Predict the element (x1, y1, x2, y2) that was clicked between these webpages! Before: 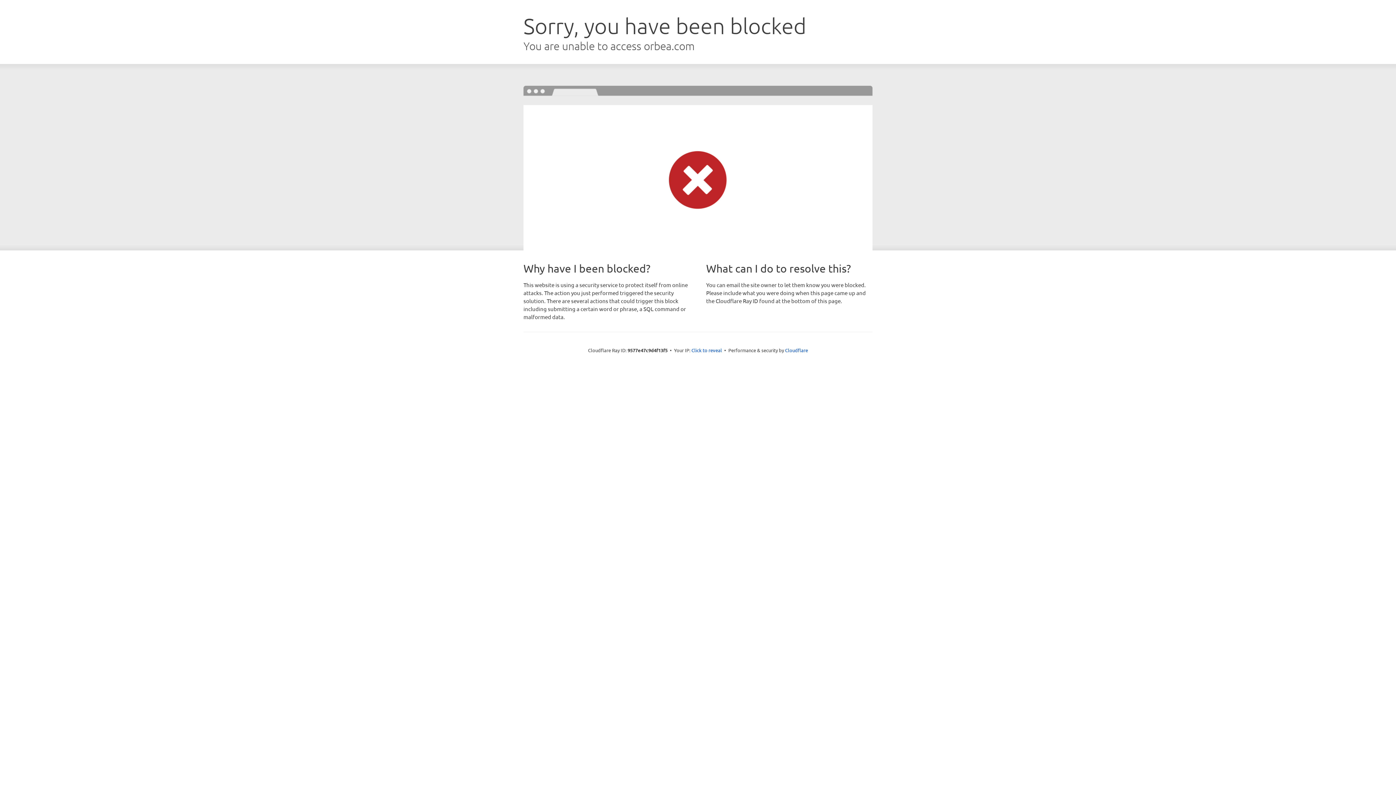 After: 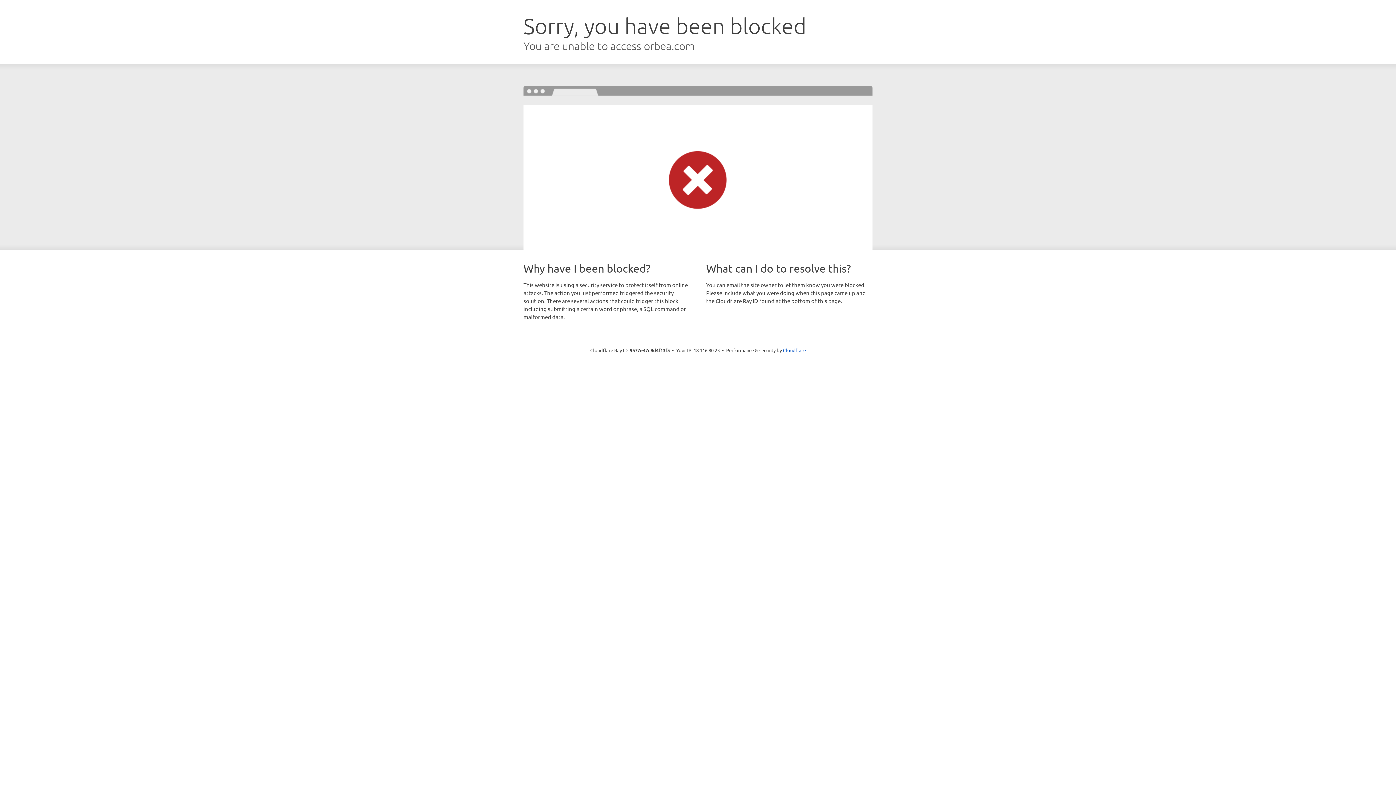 Action: bbox: (691, 346, 722, 353) label: Click to reveal